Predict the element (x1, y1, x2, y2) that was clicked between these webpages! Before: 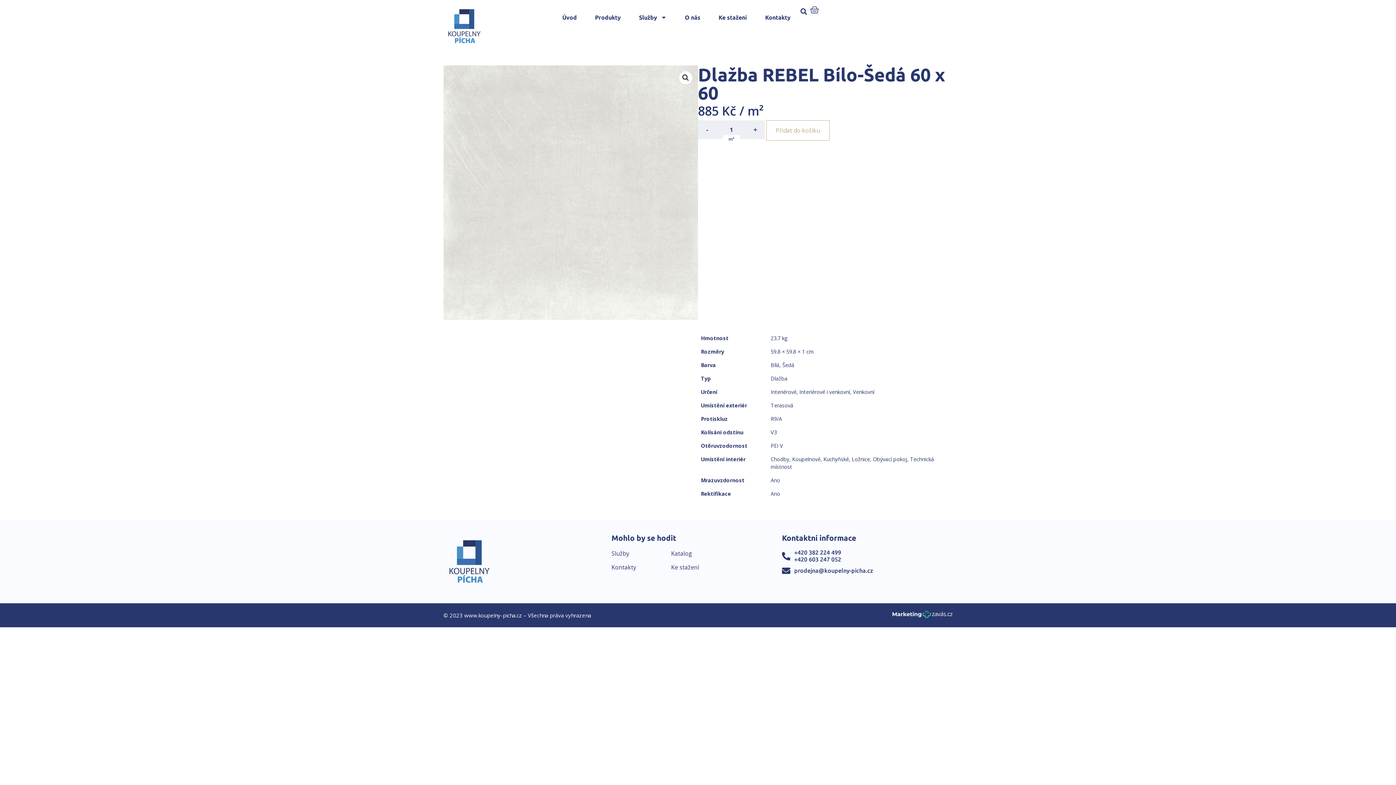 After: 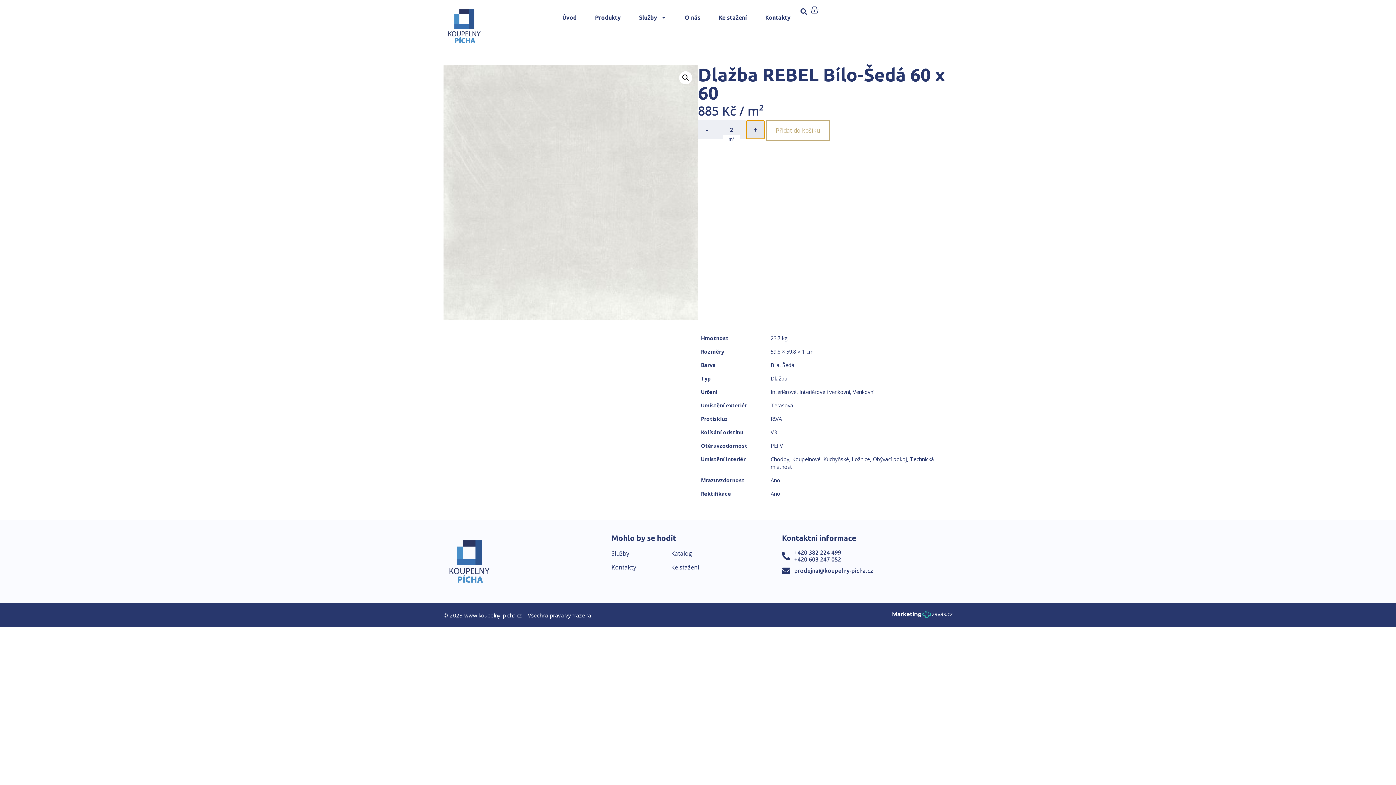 Action: bbox: (746, 120, 765, 139) label: +